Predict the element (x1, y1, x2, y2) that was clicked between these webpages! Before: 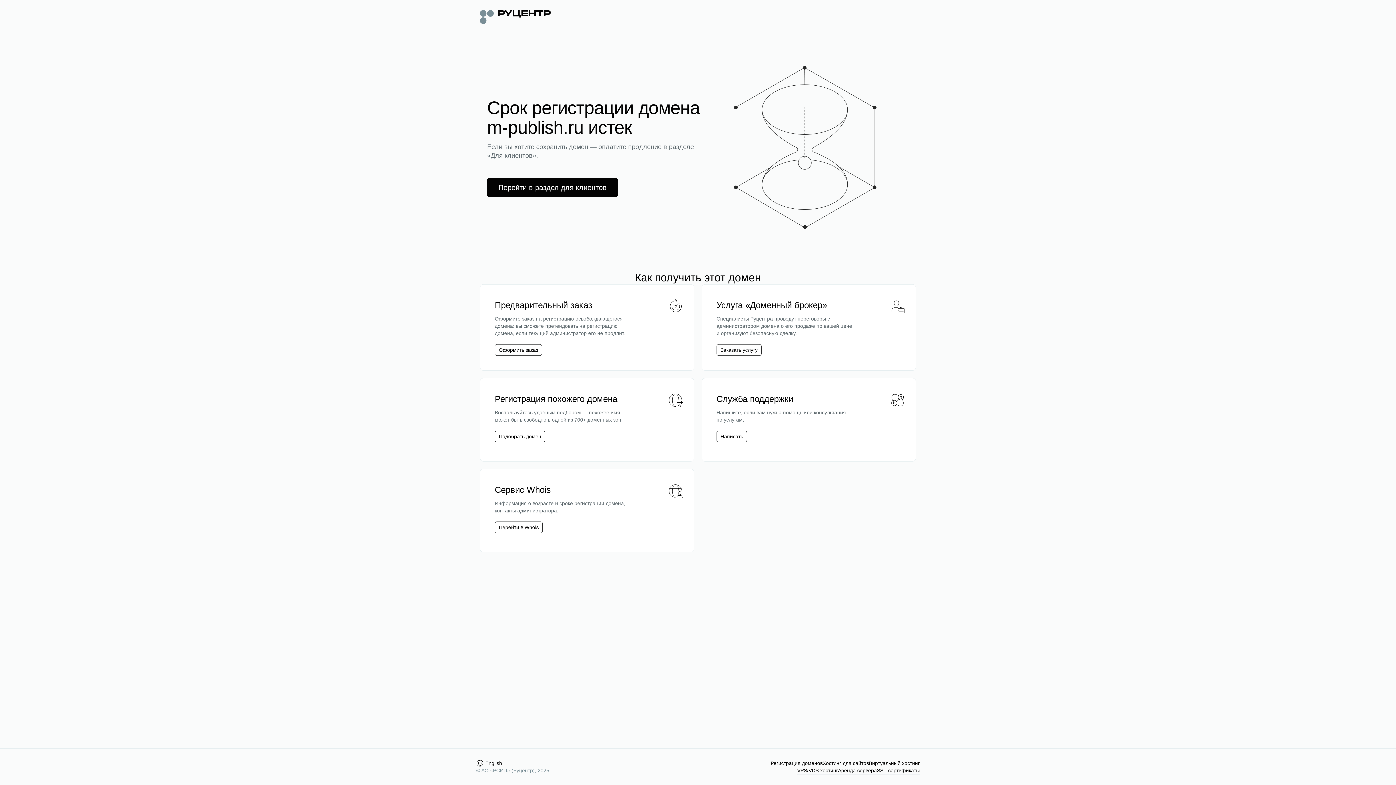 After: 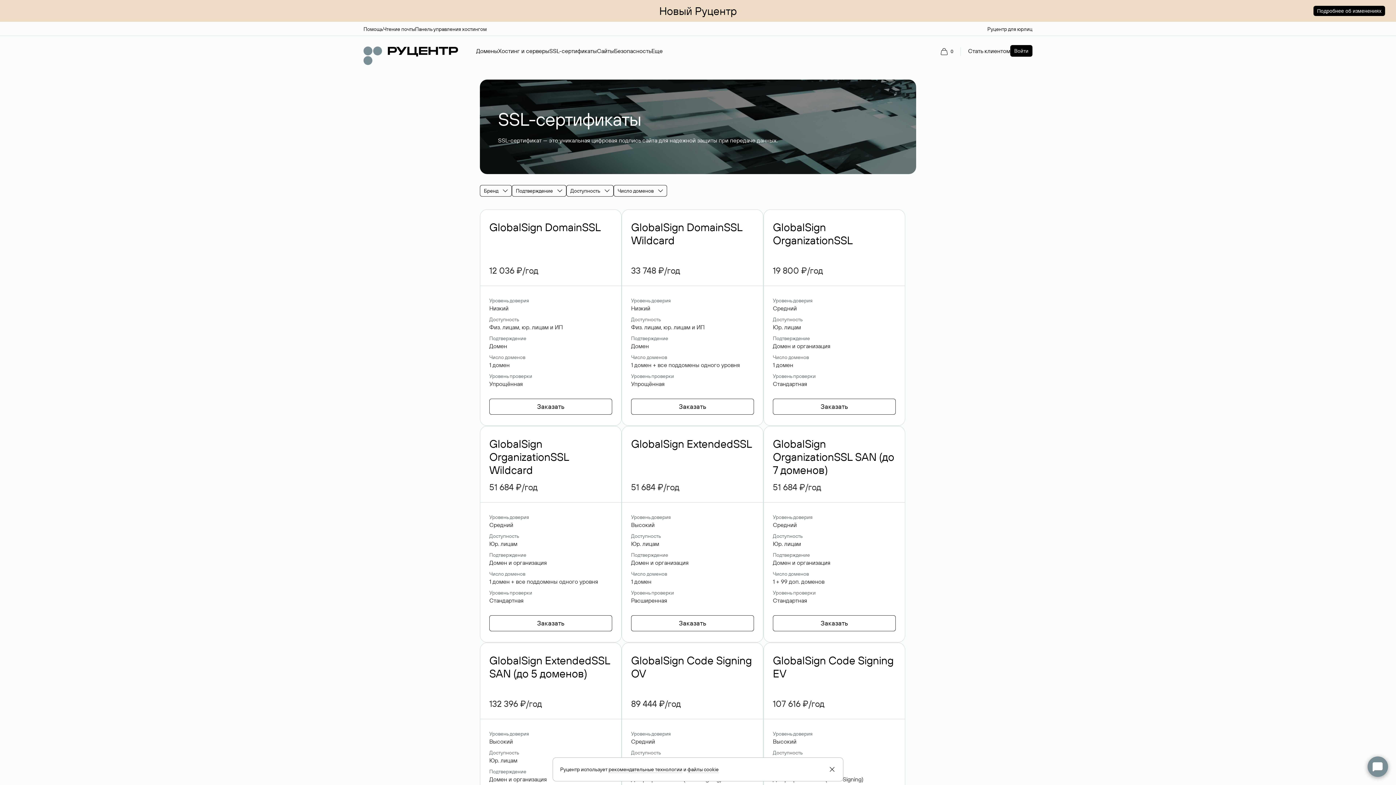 Action: bbox: (877, 767, 920, 774) label: SSL-сертификаты